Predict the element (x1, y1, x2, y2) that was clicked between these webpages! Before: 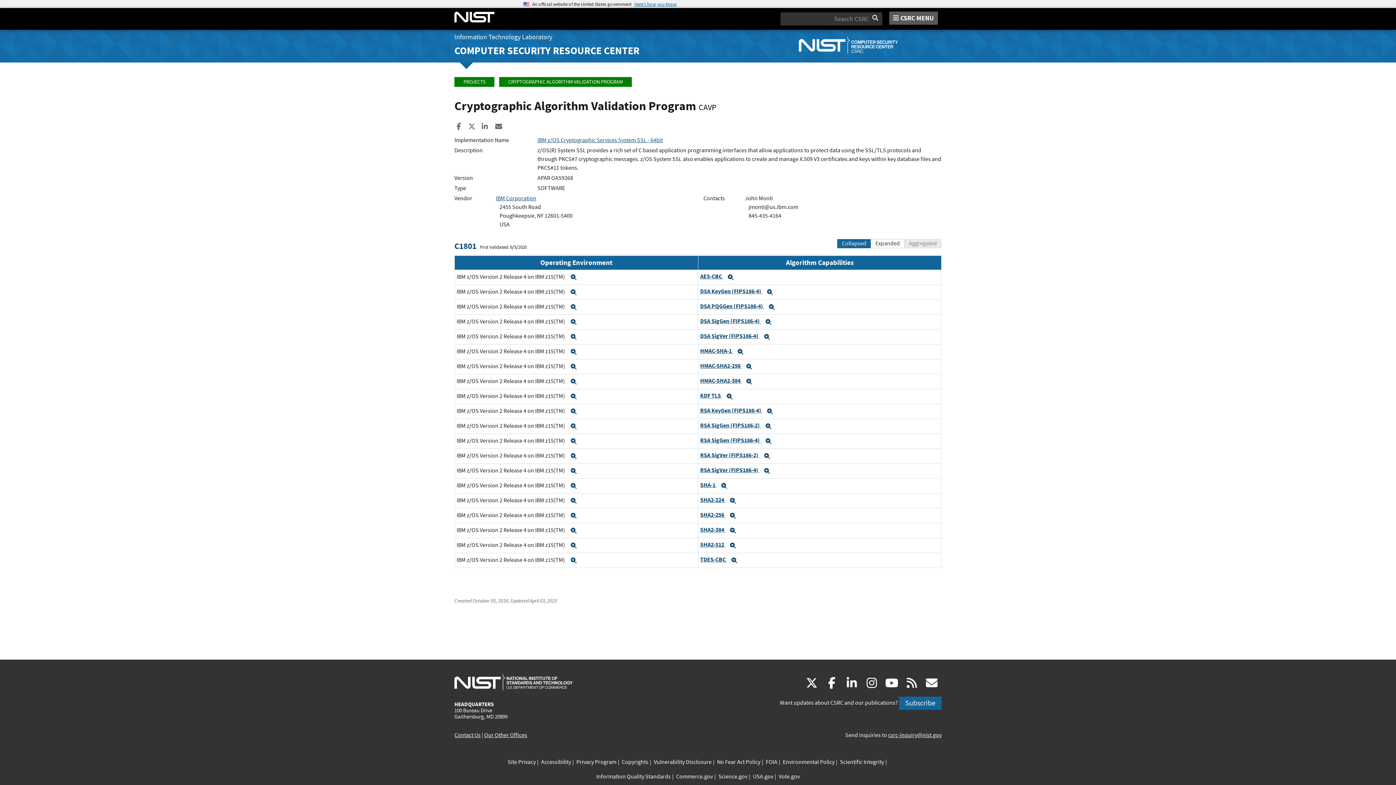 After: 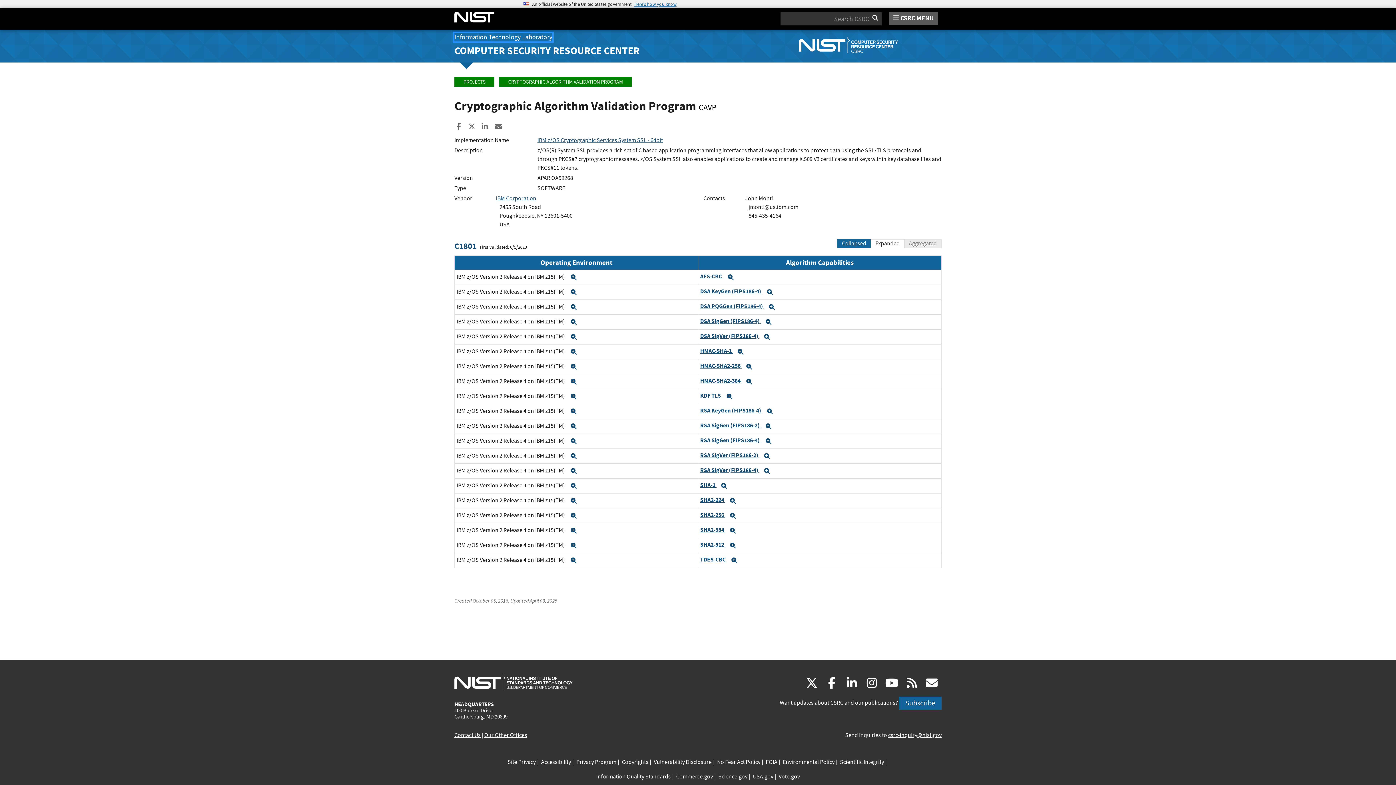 Action: bbox: (454, 33, 552, 41) label: Information Technology Laboratory